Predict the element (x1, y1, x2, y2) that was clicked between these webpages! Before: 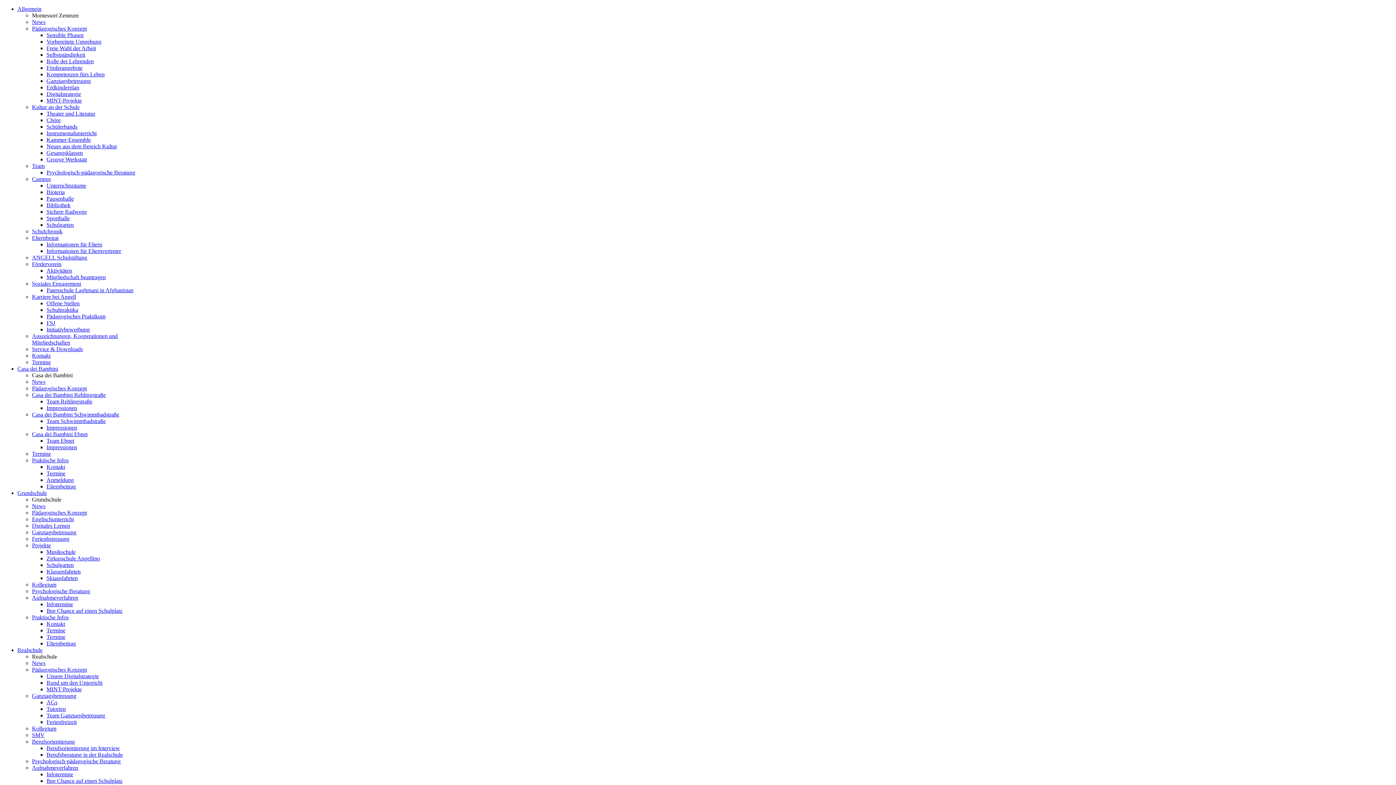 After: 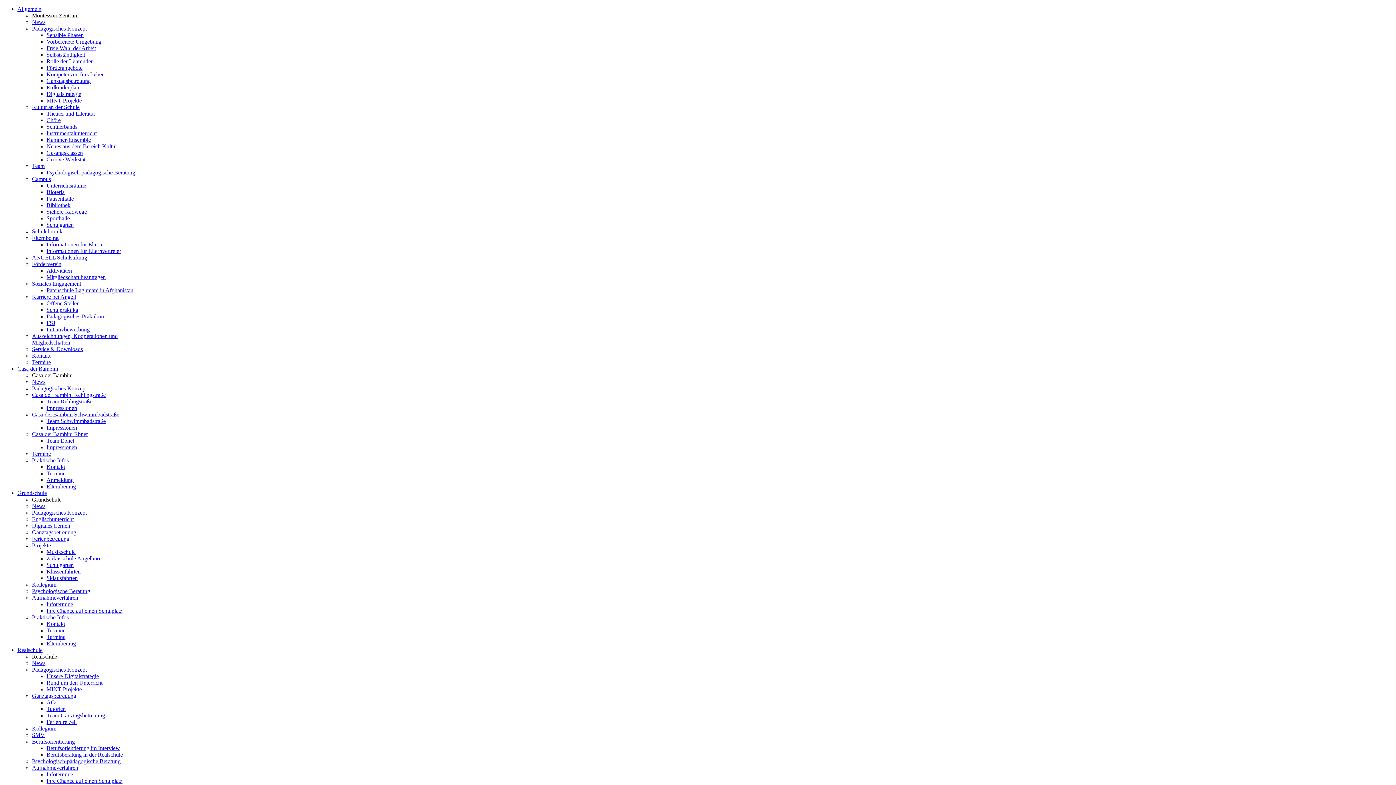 Action: bbox: (46, 123, 77, 129) label: Schülerbands